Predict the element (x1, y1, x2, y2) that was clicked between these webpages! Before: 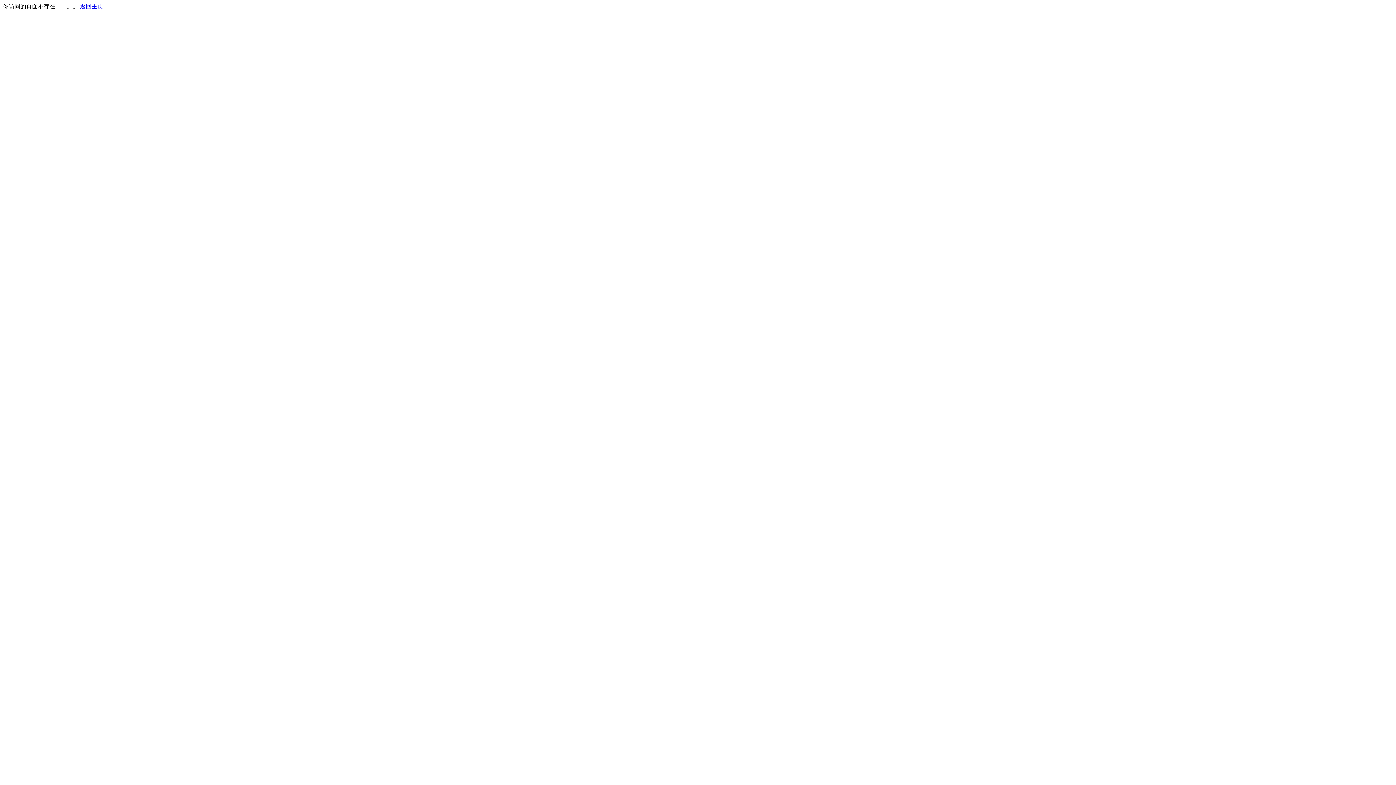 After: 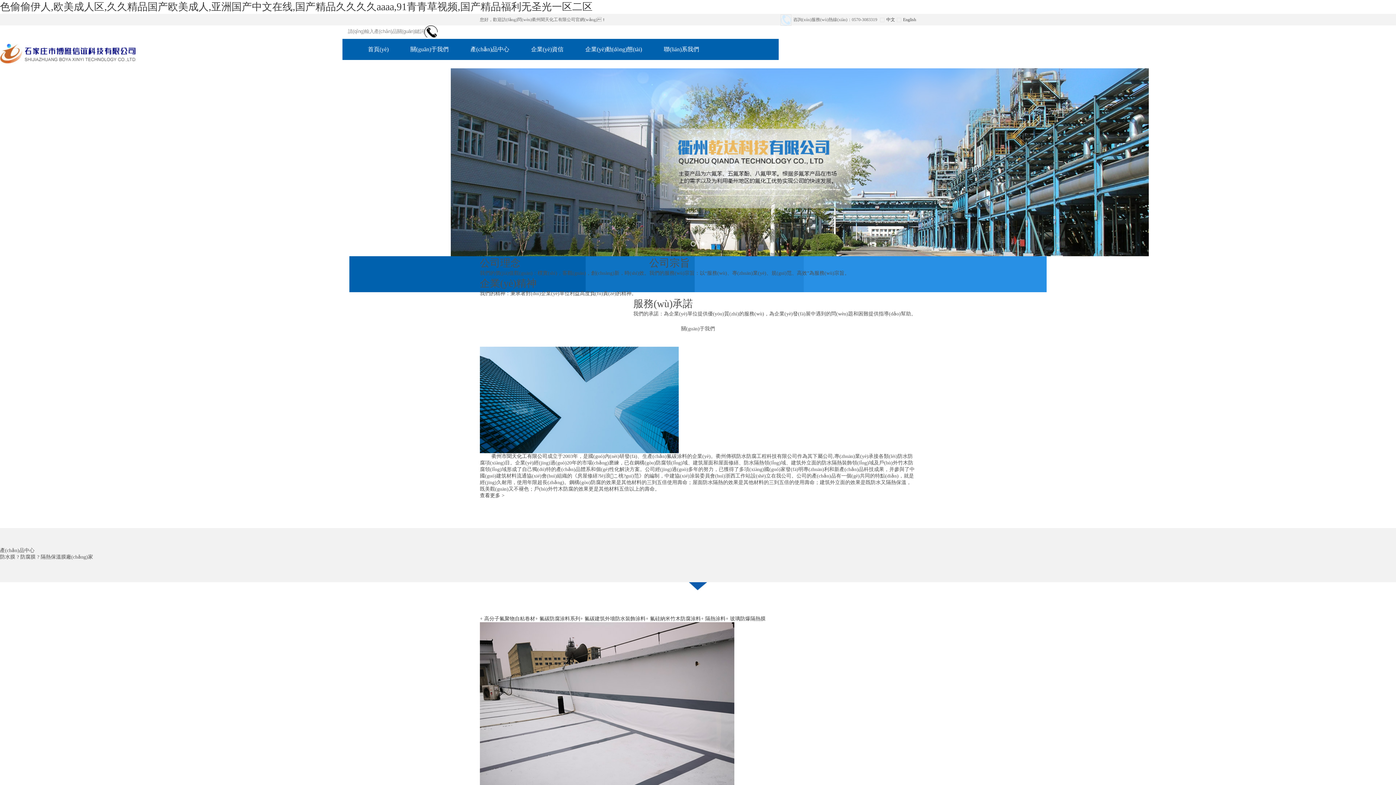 Action: label: 返回主页 bbox: (80, 3, 103, 9)